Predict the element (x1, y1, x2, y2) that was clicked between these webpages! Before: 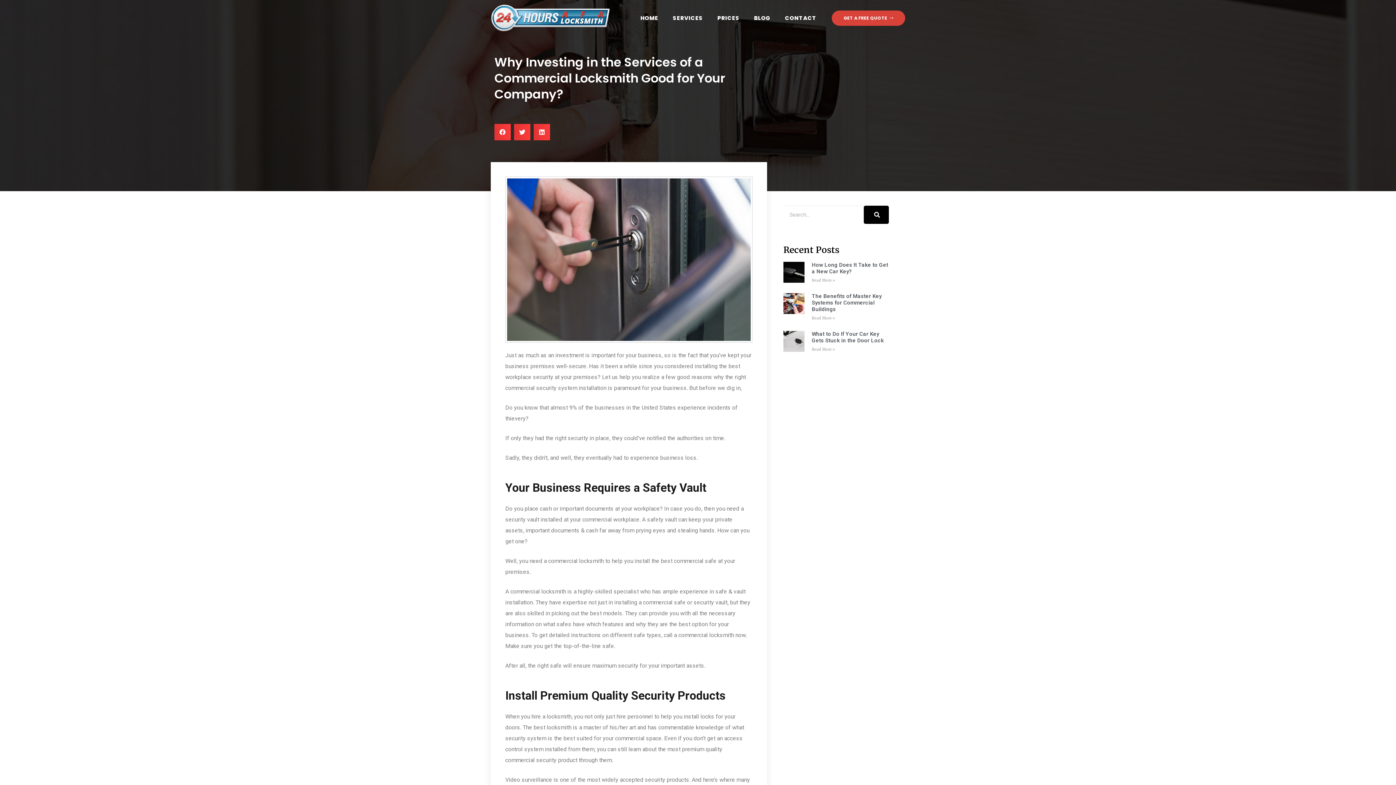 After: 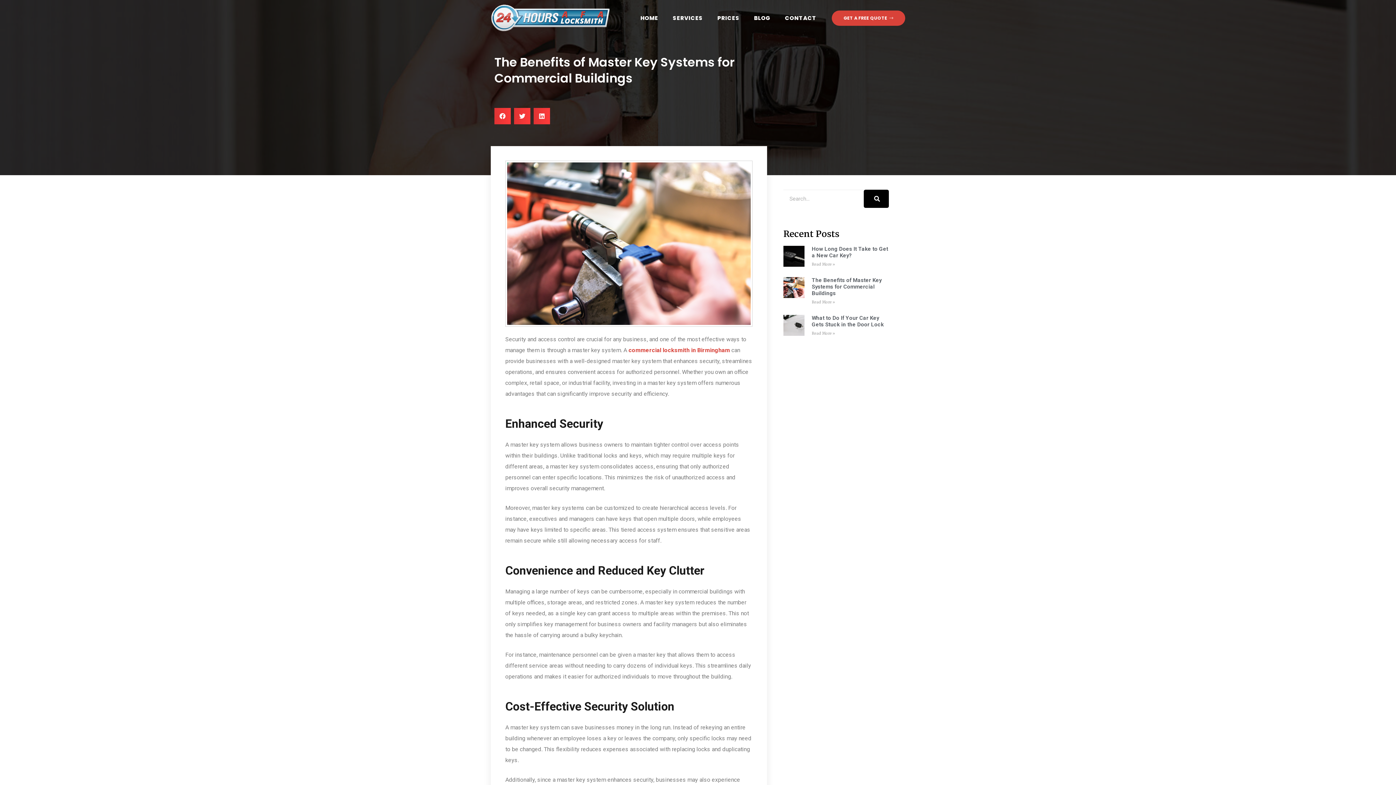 Action: bbox: (783, 293, 804, 323)